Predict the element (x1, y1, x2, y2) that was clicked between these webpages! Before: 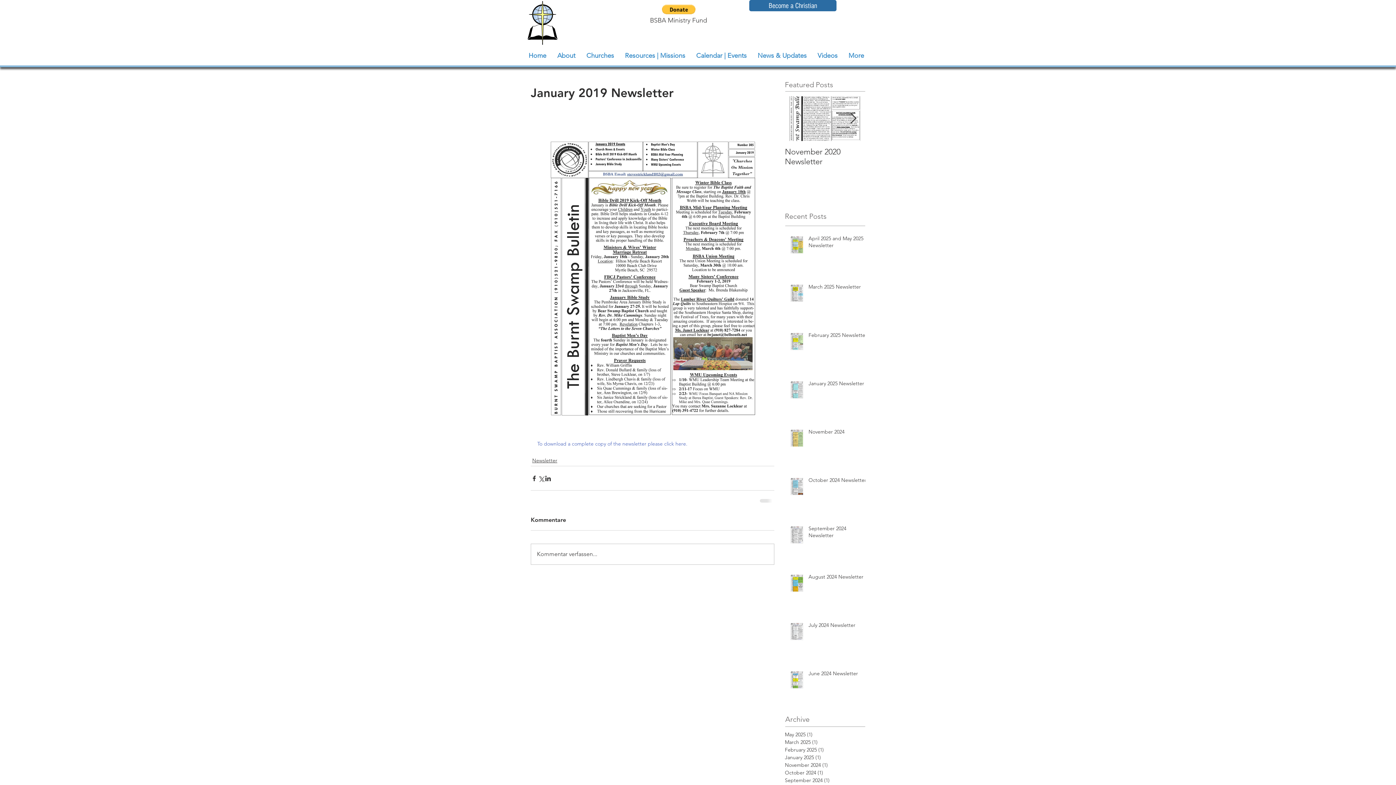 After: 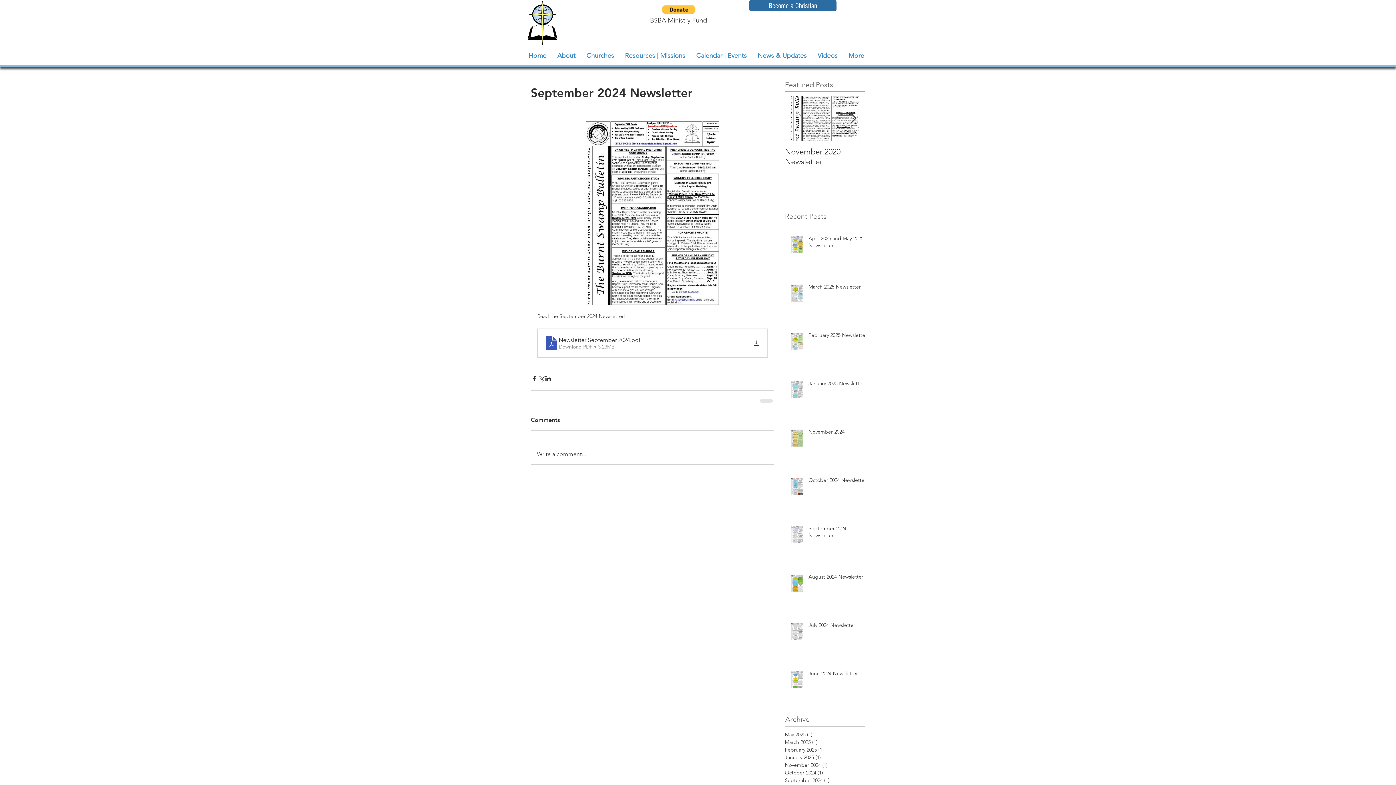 Action: bbox: (808, 525, 869, 542) label: September 2024 Newsletter